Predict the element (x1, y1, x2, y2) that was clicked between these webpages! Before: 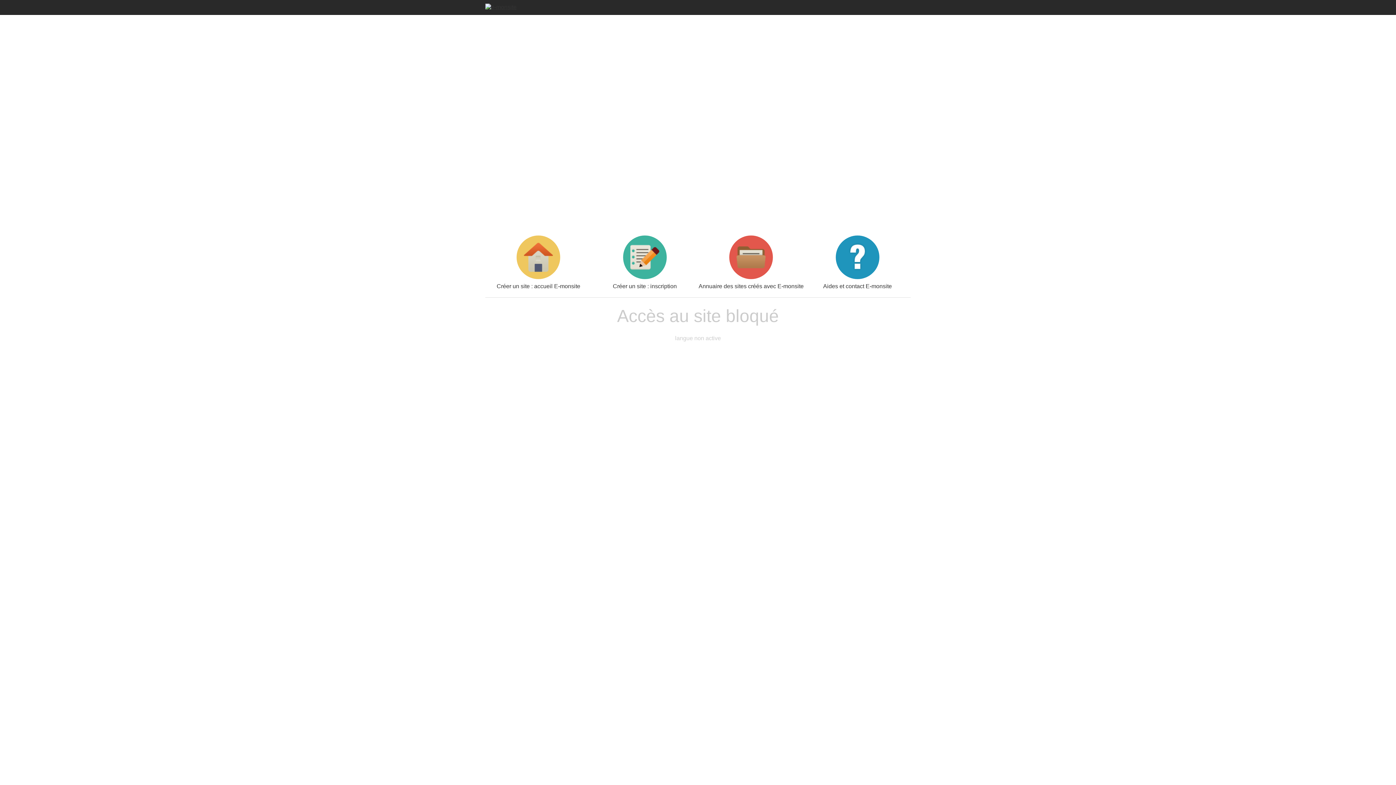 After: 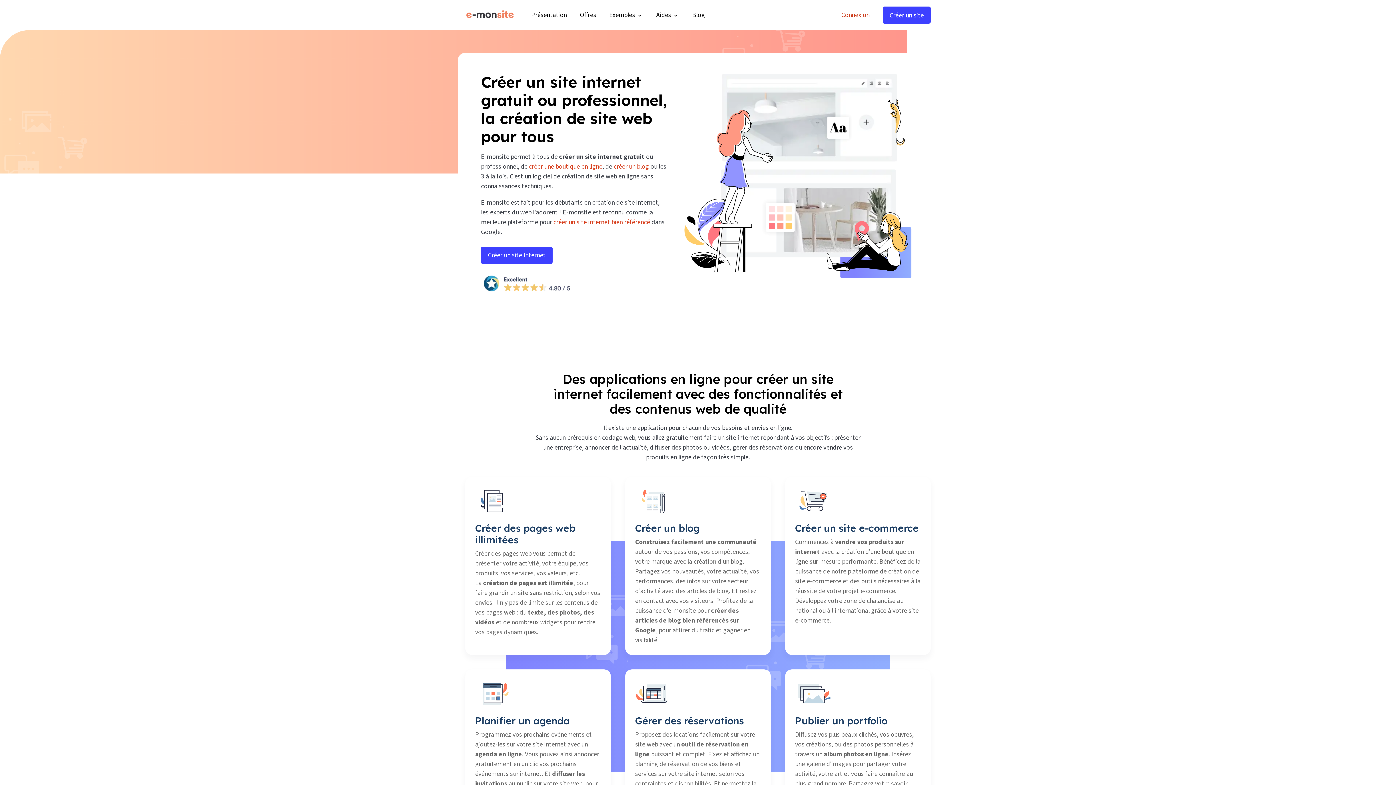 Action: label: Créer un site : accueil E-monsite bbox: (485, 235, 591, 289)